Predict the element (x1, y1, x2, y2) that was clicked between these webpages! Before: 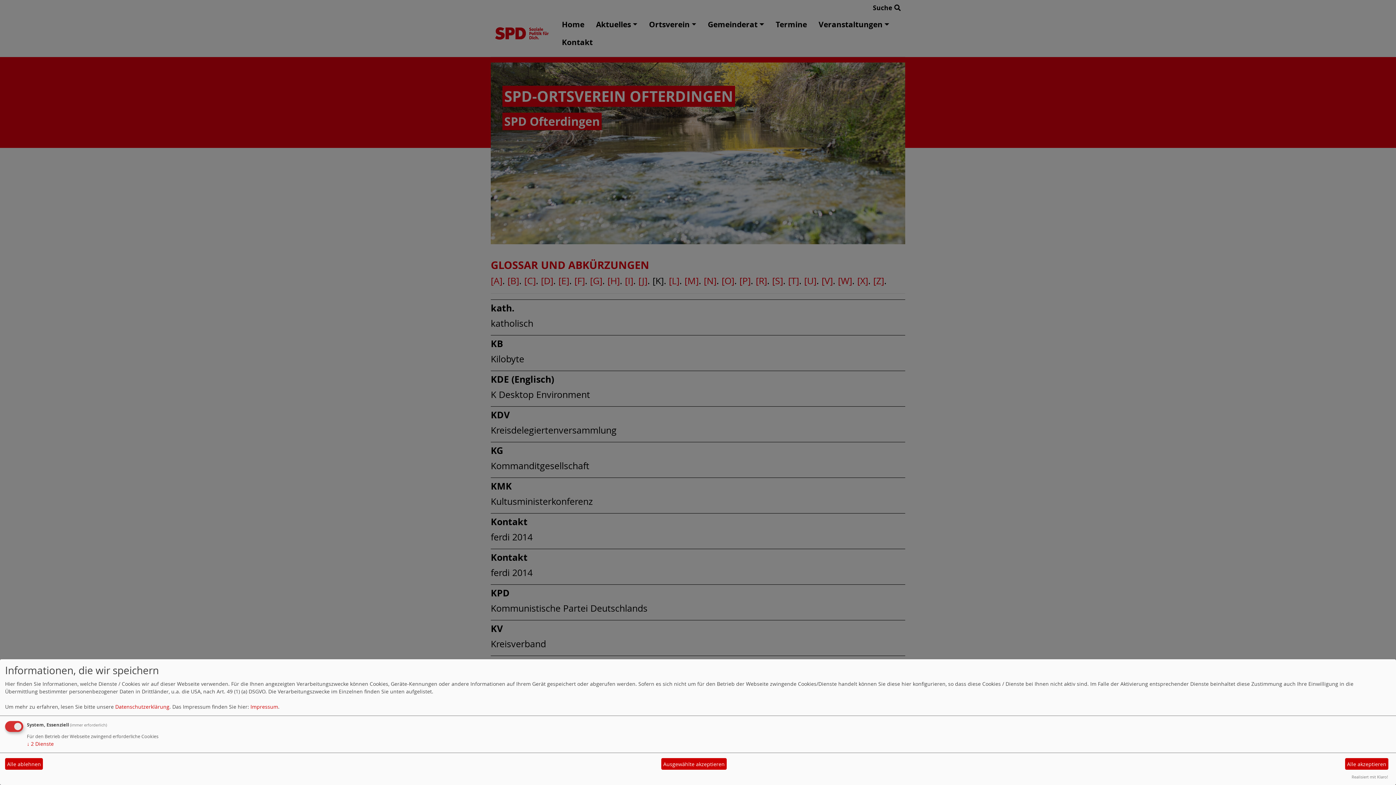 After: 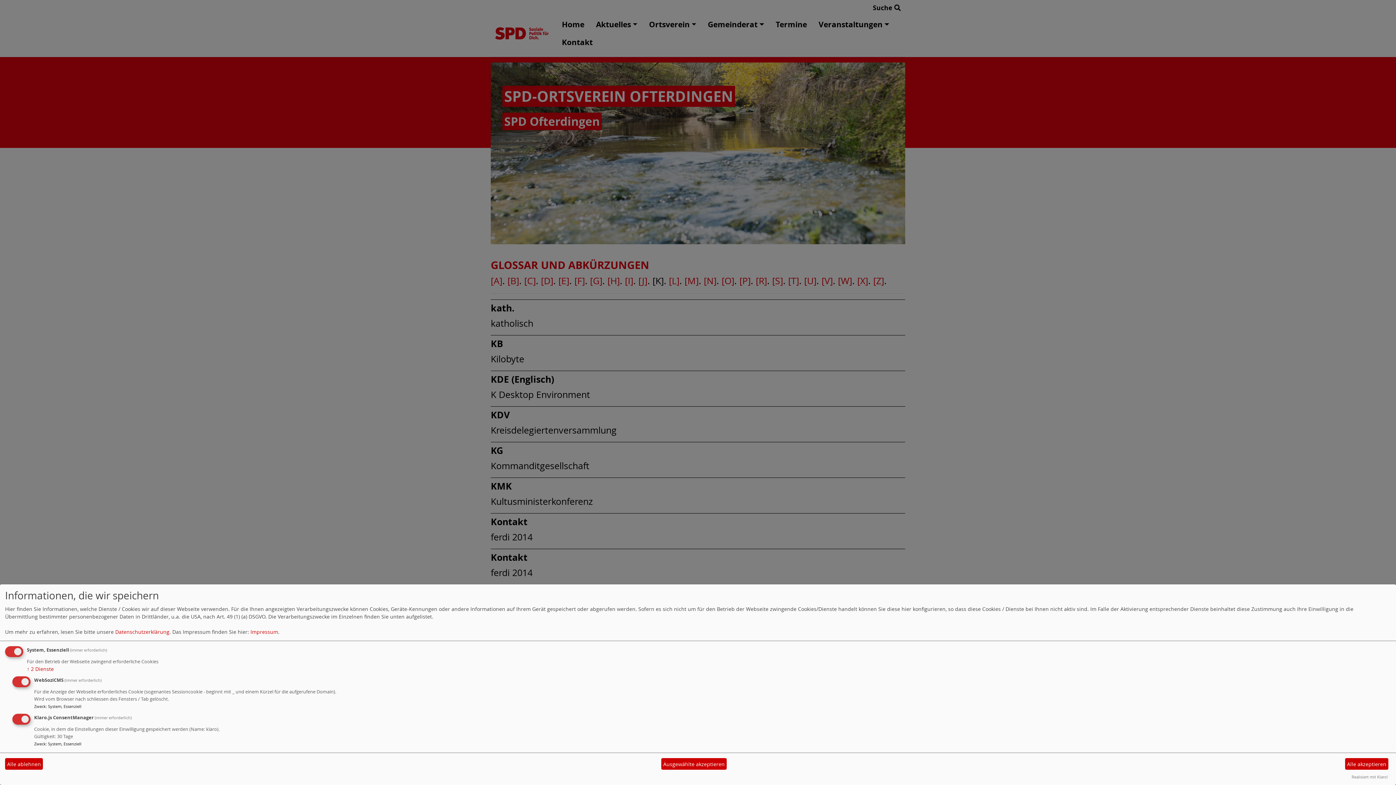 Action: bbox: (26, 740, 53, 747) label: ↓ 2 Dienste